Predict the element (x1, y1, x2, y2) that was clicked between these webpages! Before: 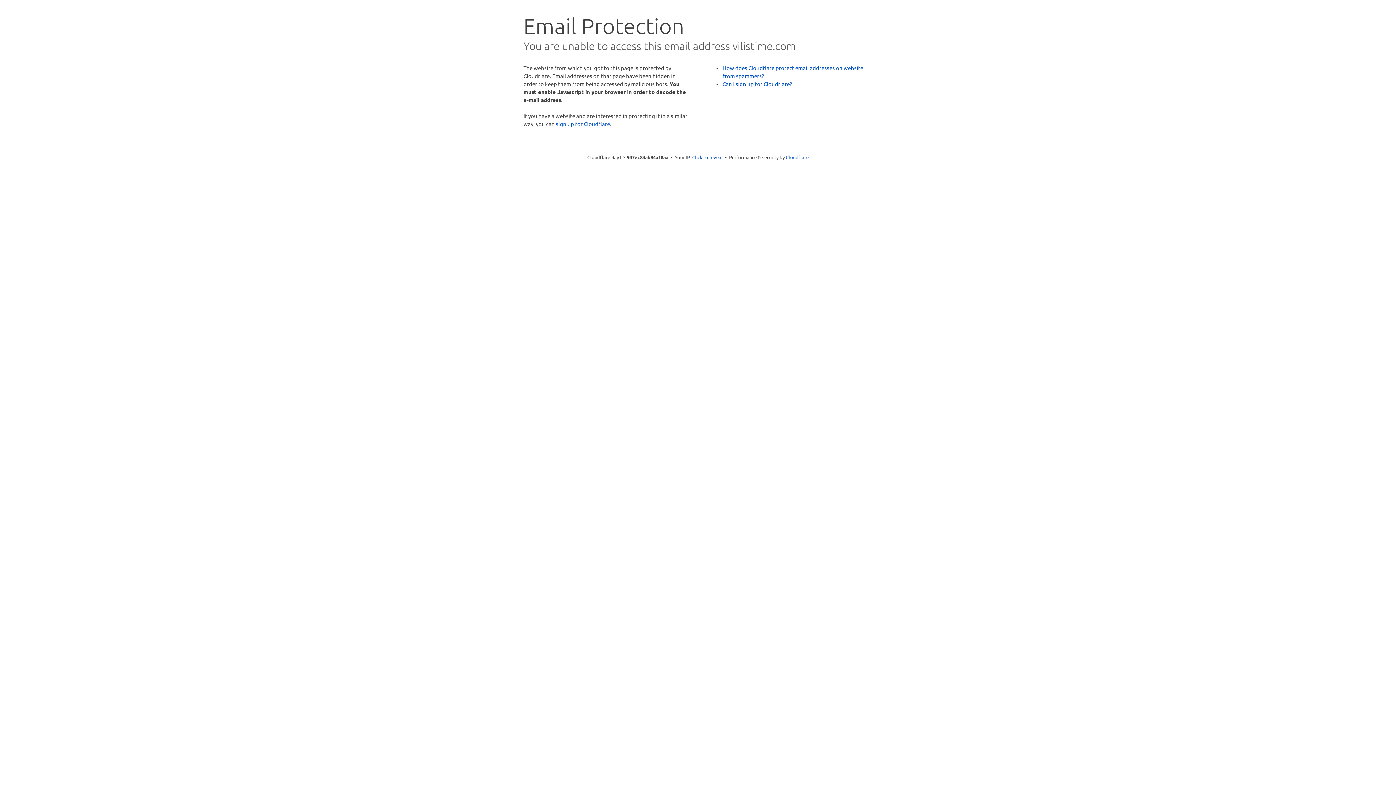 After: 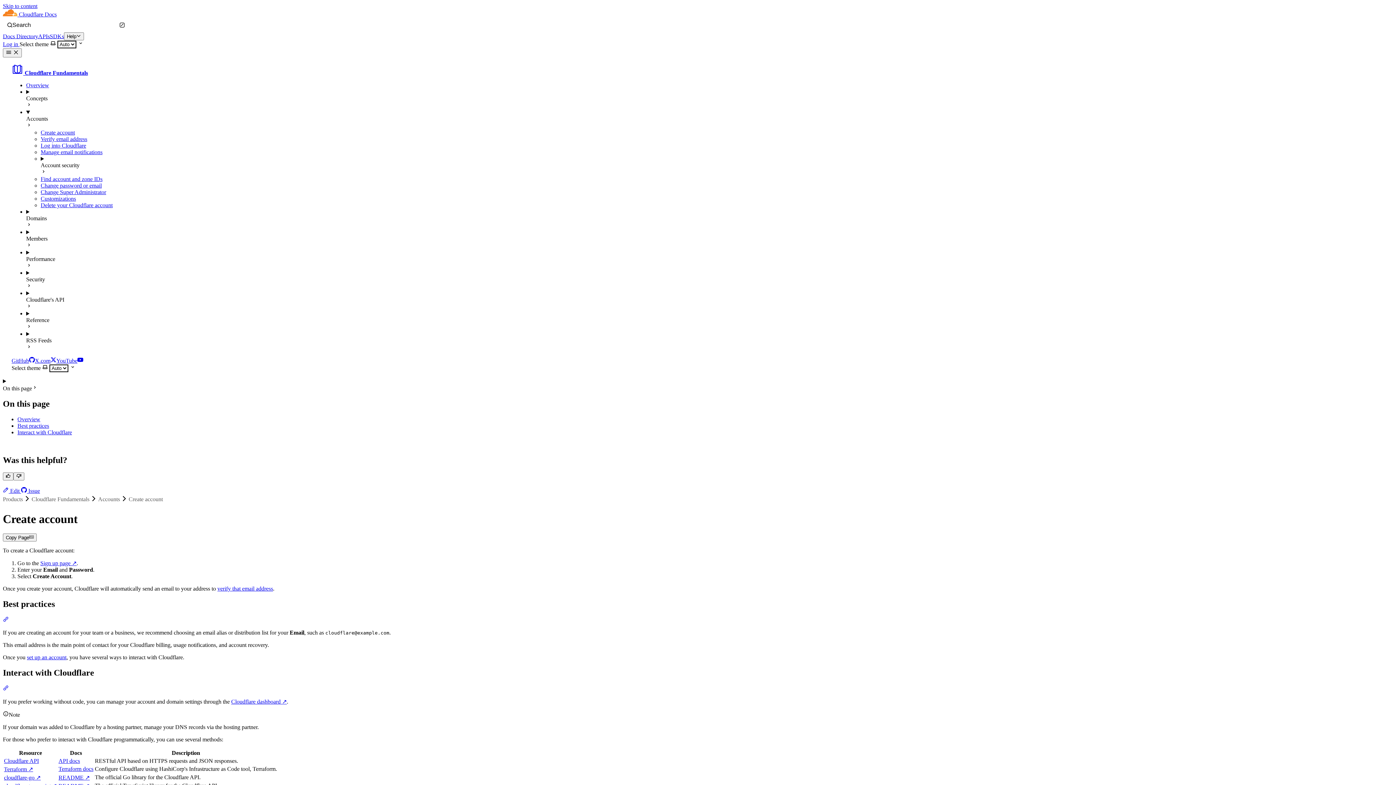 Action: label: Can I sign up for Cloudflare? bbox: (722, 80, 792, 87)